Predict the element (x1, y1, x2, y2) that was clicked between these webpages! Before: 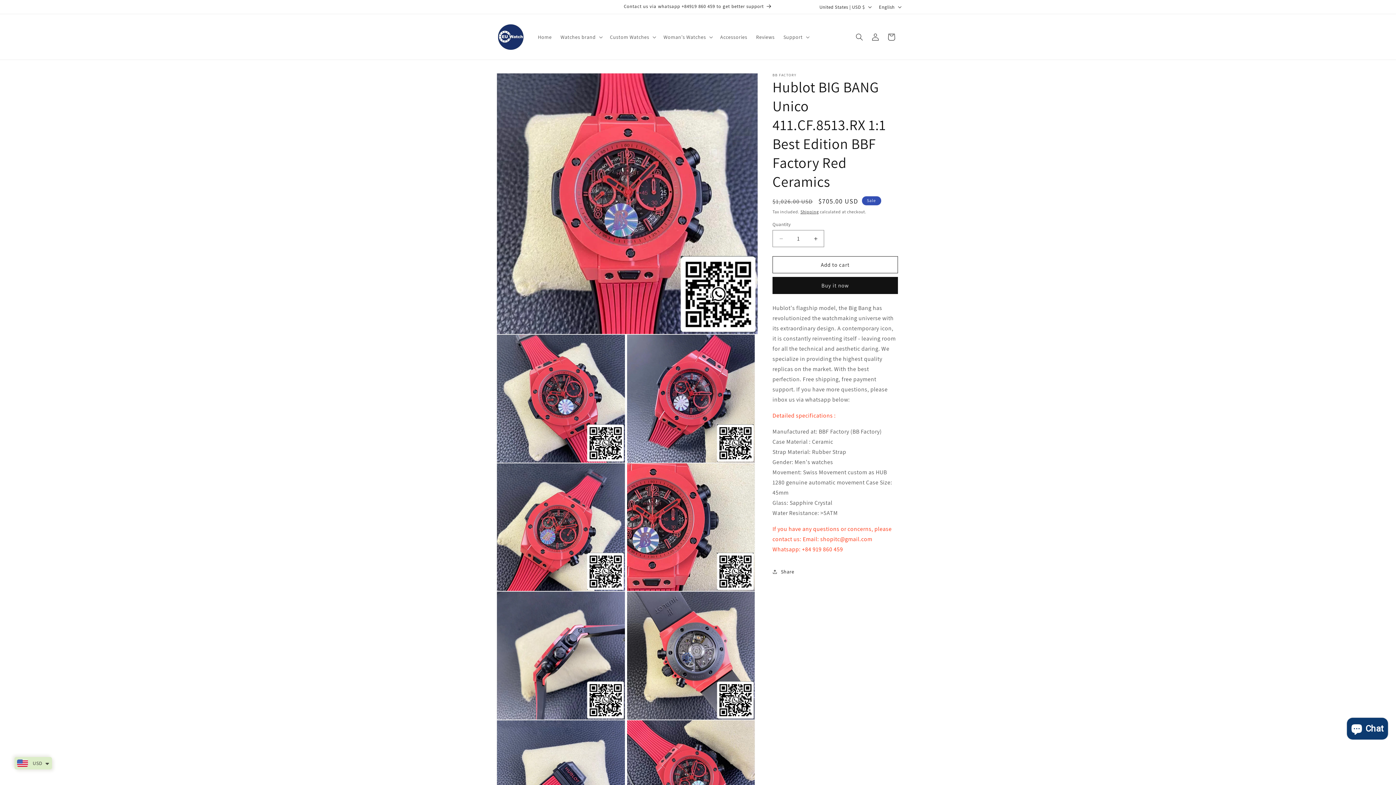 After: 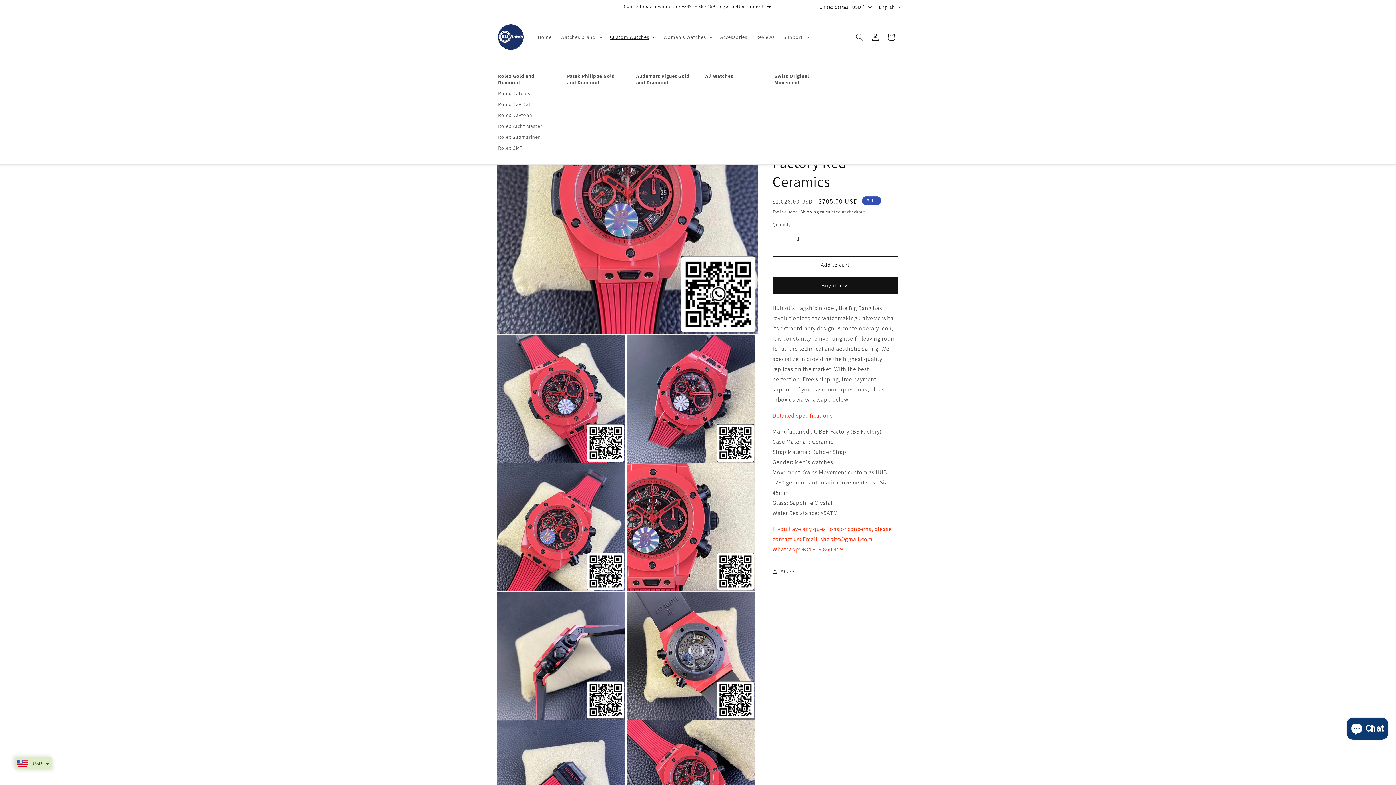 Action: label: Custom Watches bbox: (605, 29, 659, 44)